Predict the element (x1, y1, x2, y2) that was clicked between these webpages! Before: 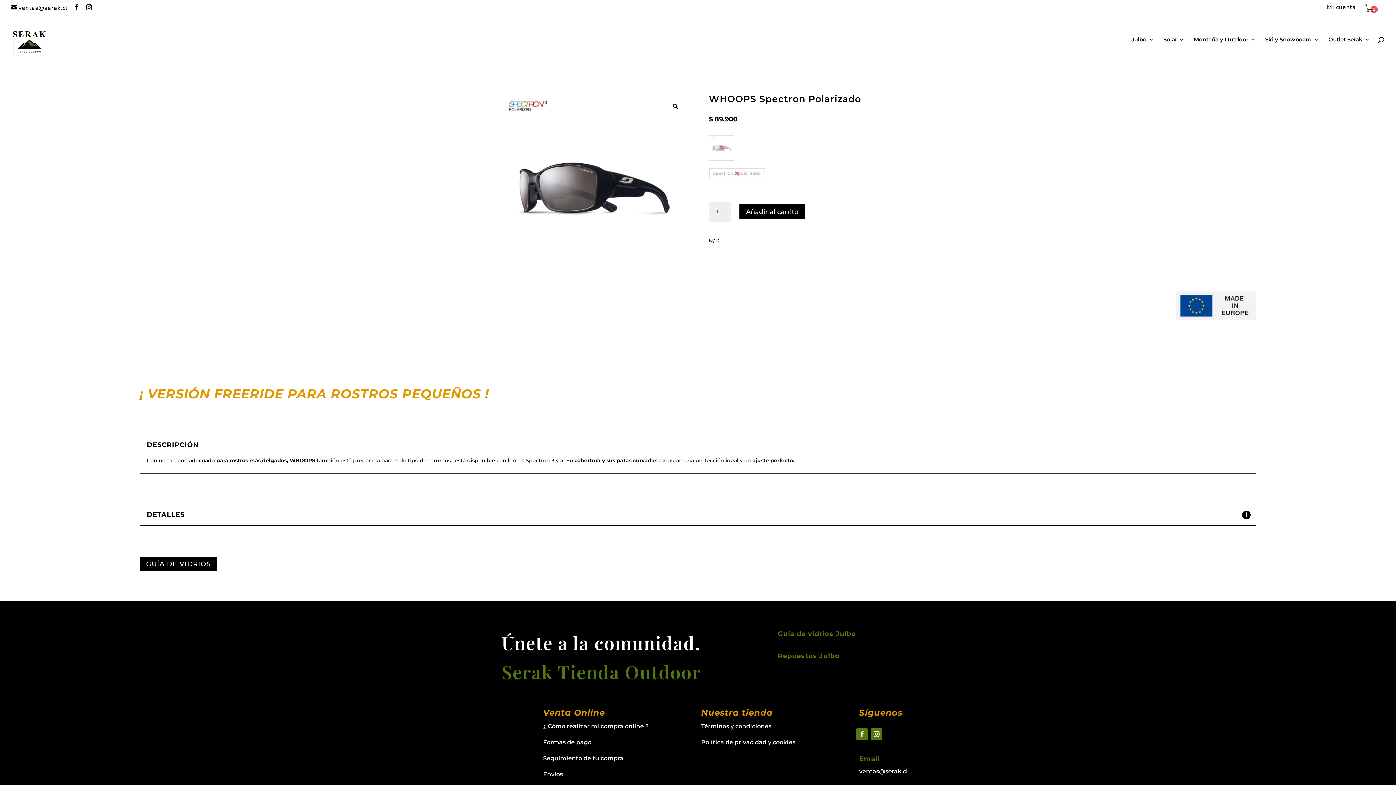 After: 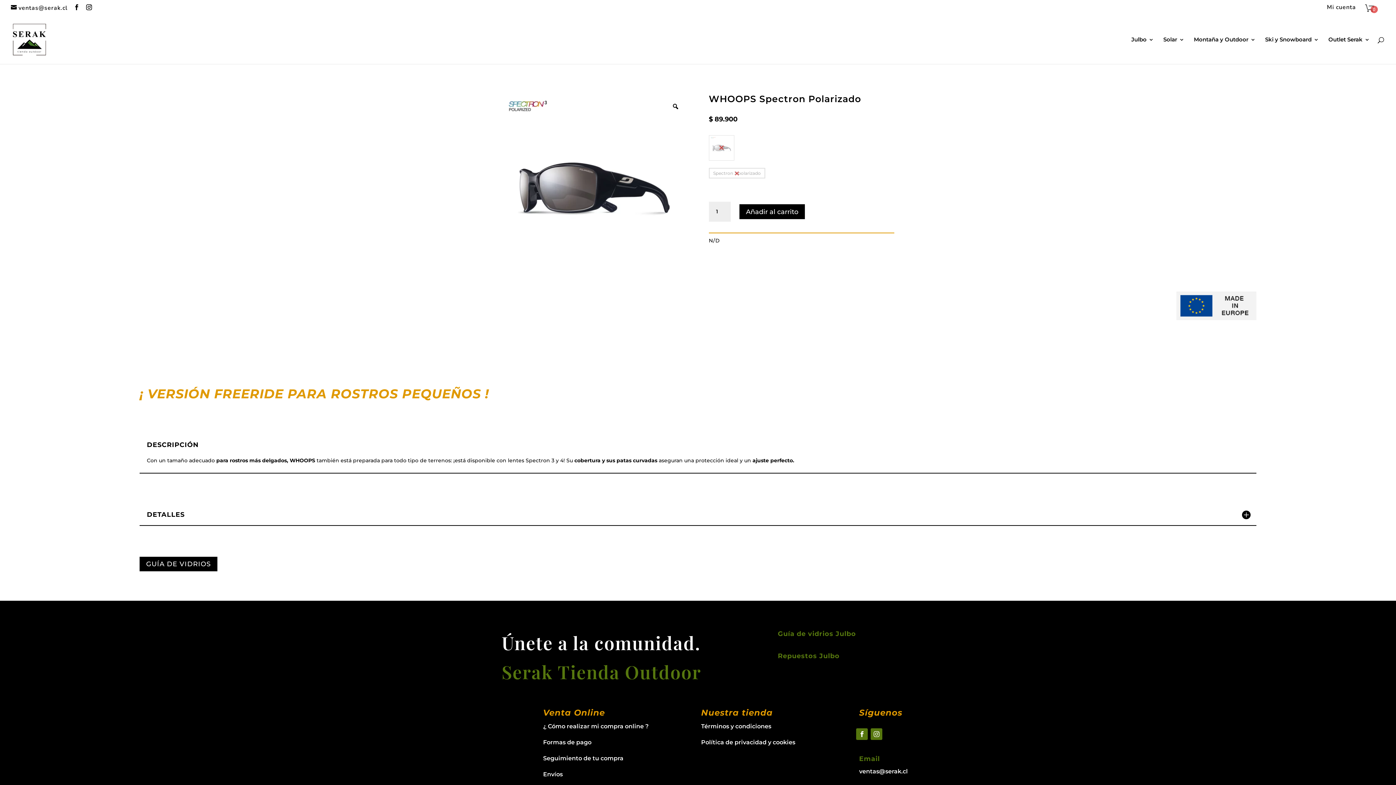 Action: bbox: (871, 728, 882, 740)